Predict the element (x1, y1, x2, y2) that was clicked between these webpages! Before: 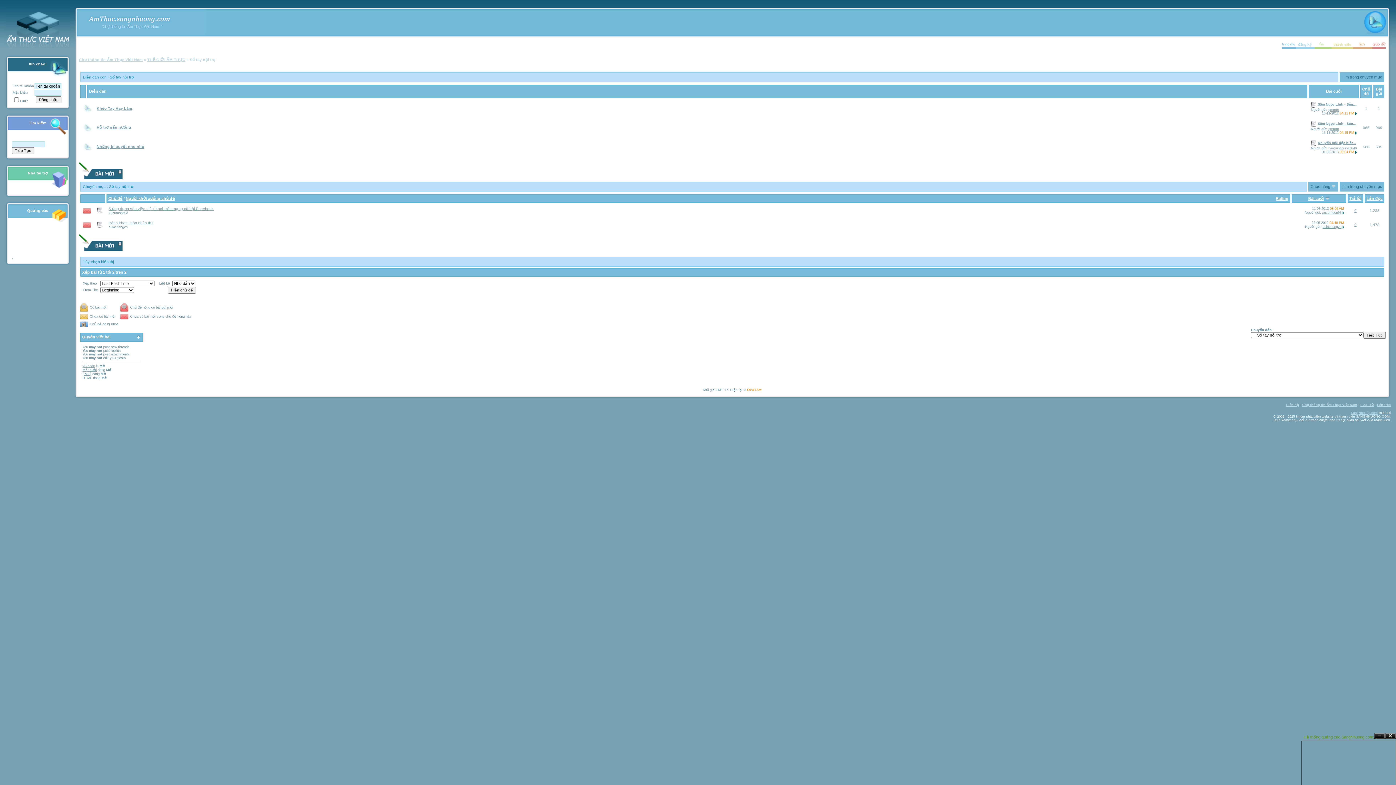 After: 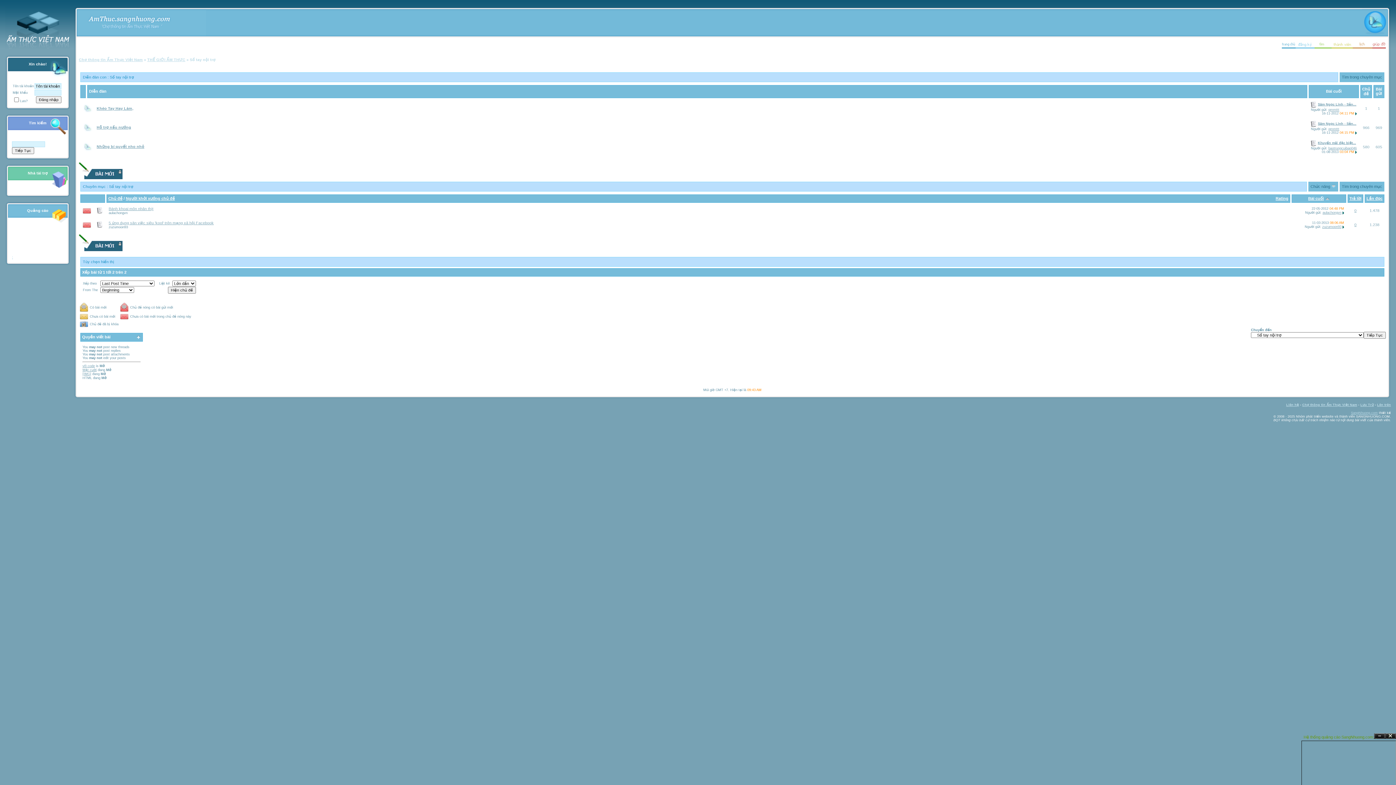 Action: bbox: (1325, 196, 1330, 200)